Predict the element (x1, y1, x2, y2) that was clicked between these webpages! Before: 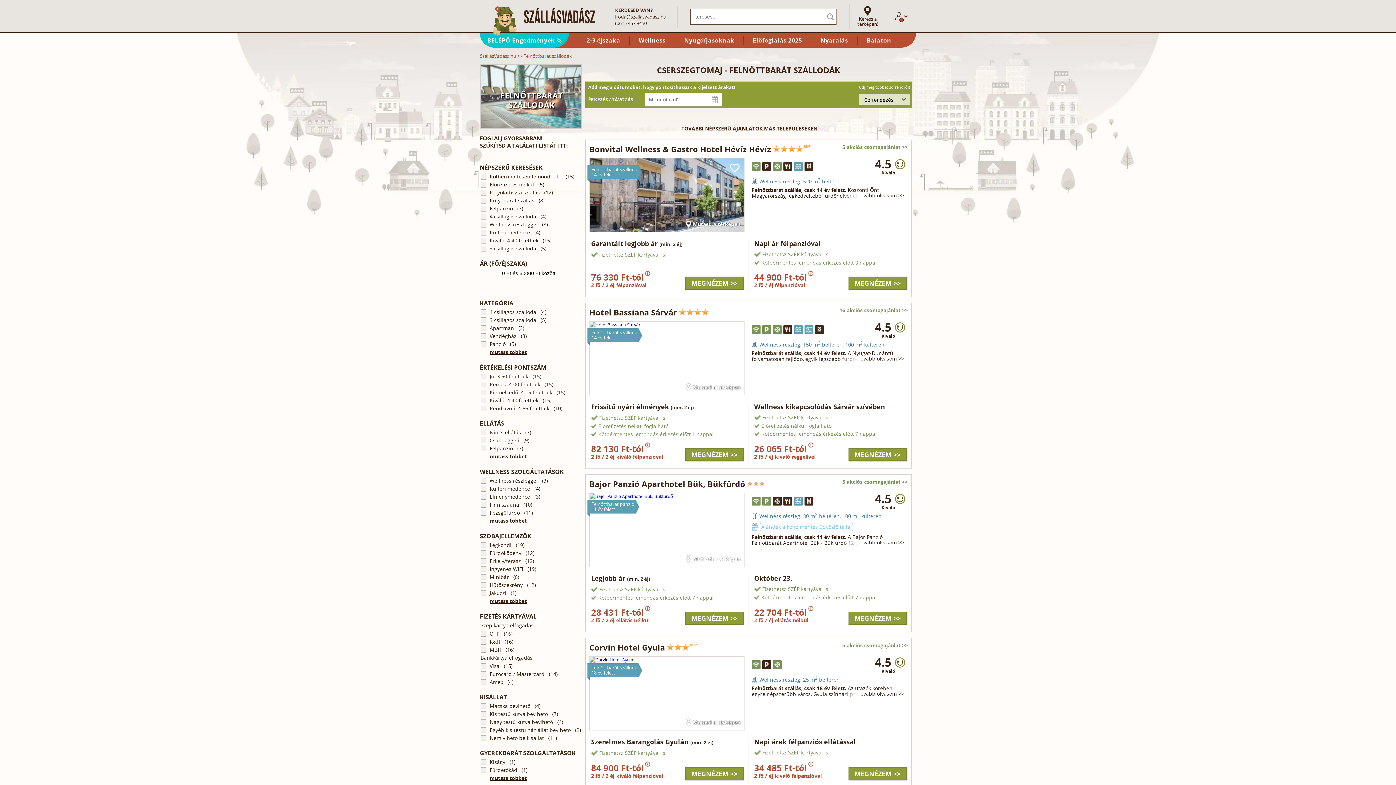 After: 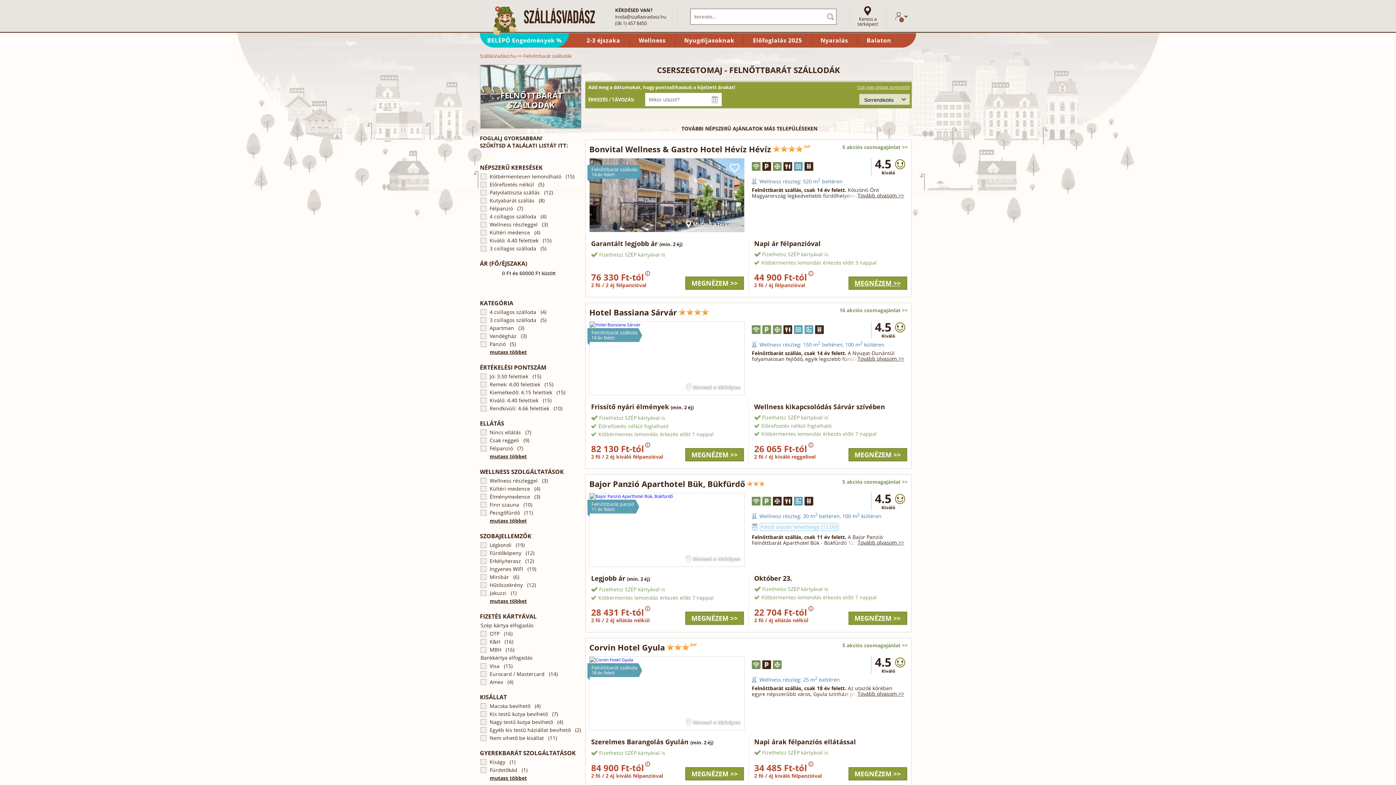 Action: bbox: (848, 276, 907, 289) label: MEGNÉZEM >>